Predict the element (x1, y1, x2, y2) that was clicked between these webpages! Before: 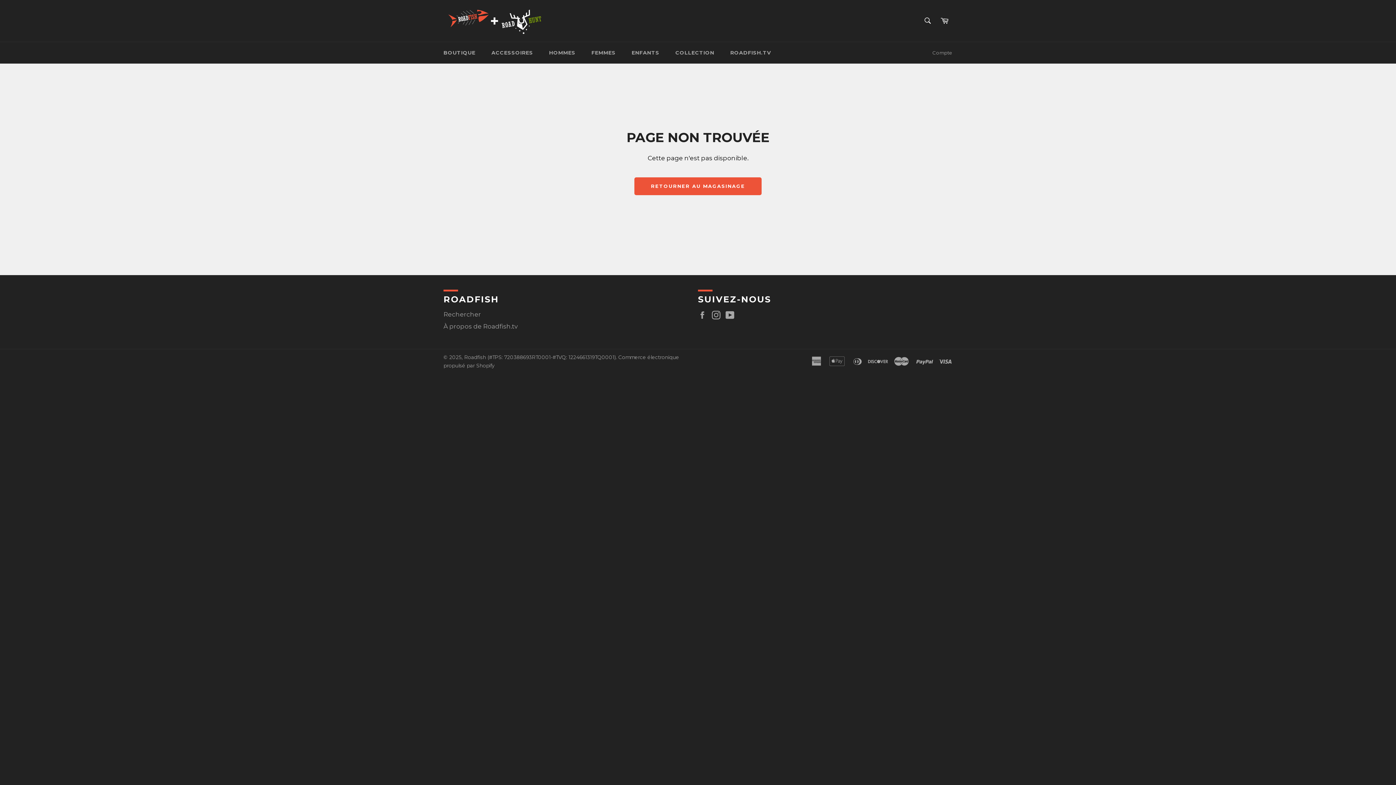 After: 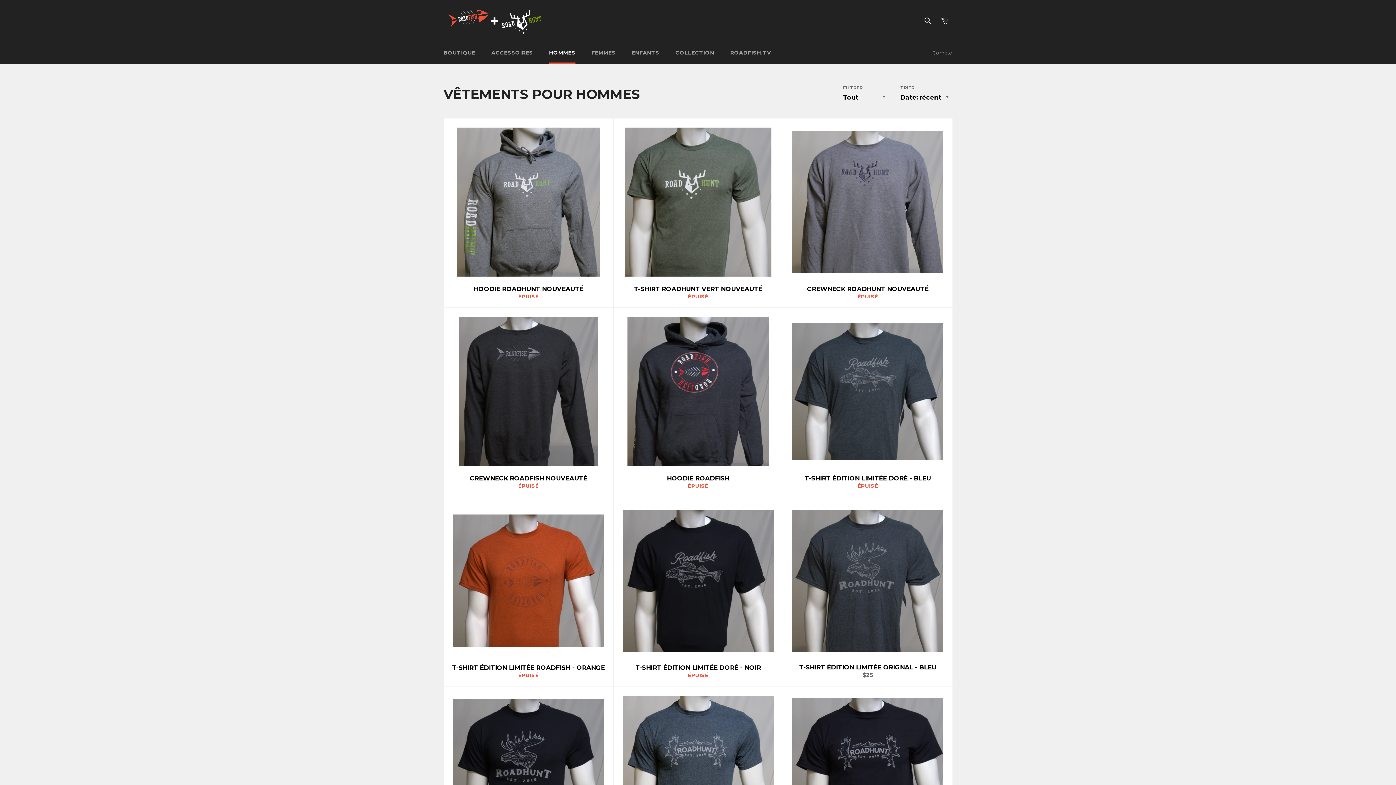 Action: bbox: (541, 42, 582, 63) label: HOMMES